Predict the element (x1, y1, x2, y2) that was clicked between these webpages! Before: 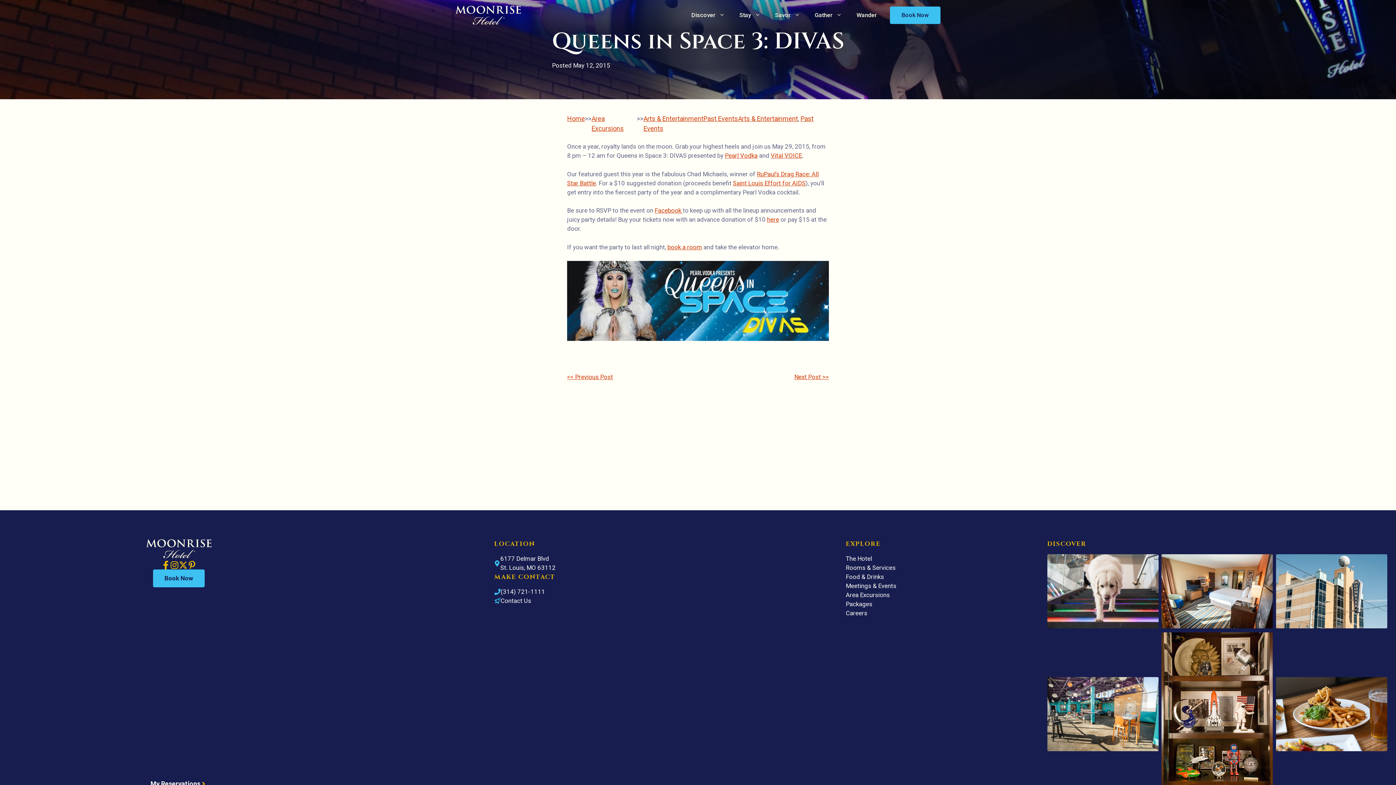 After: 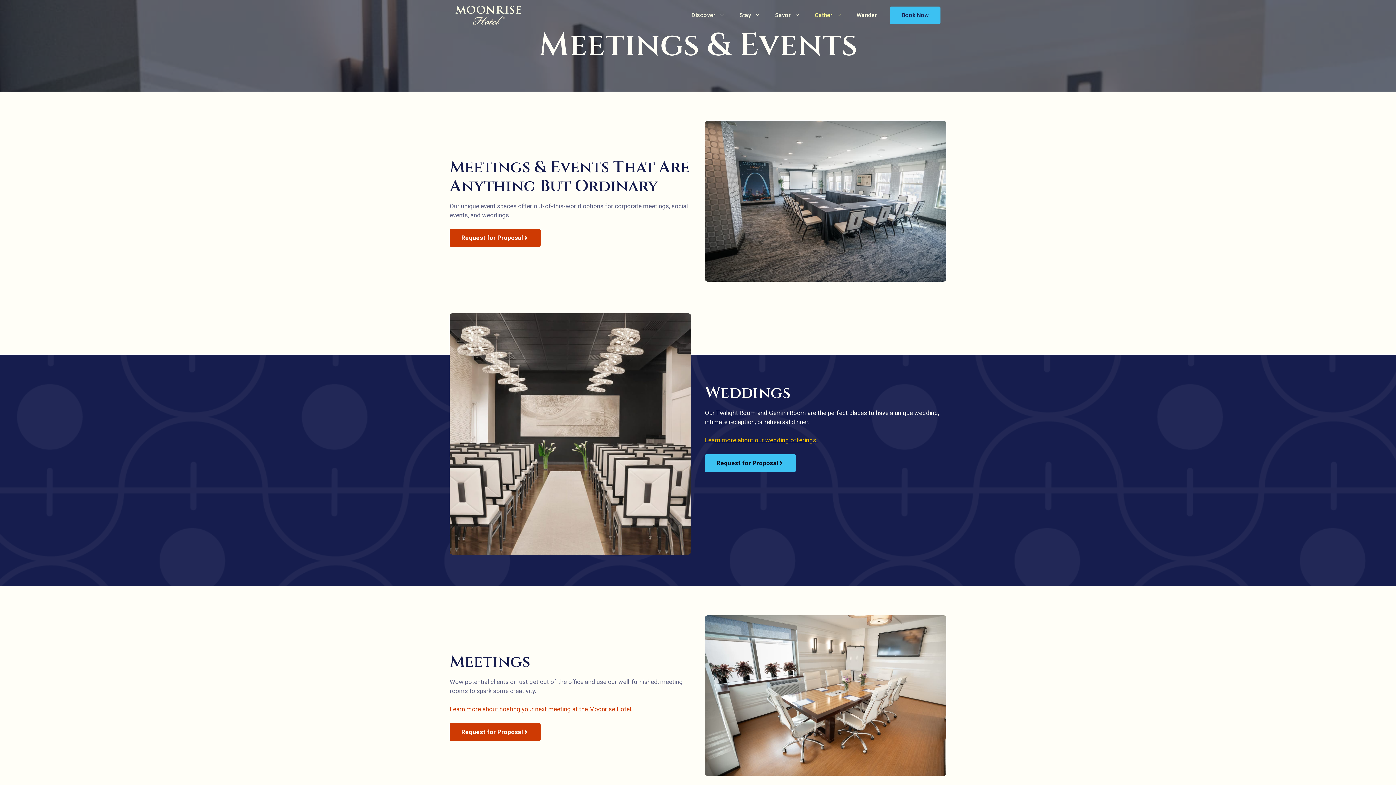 Action: label: Meetings & Events bbox: (846, 581, 896, 590)